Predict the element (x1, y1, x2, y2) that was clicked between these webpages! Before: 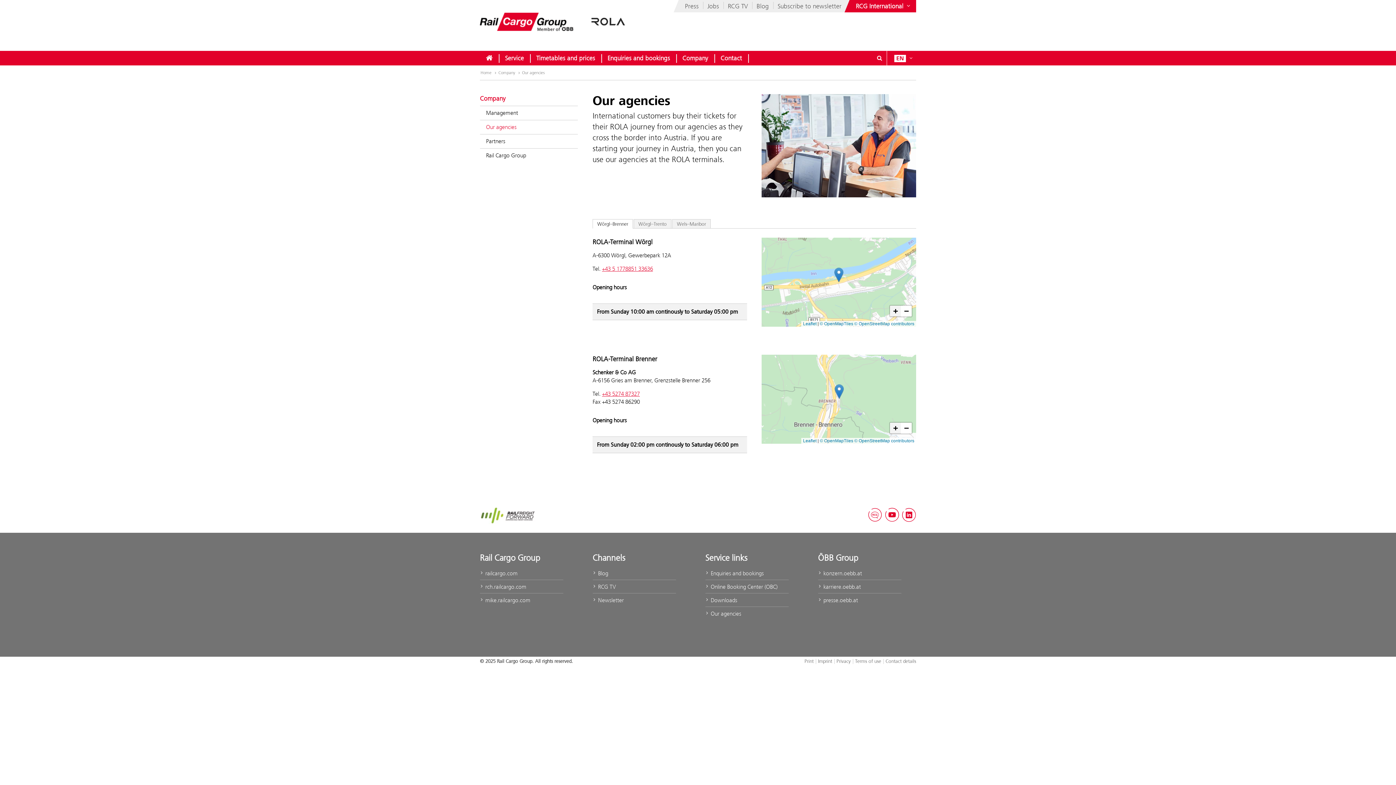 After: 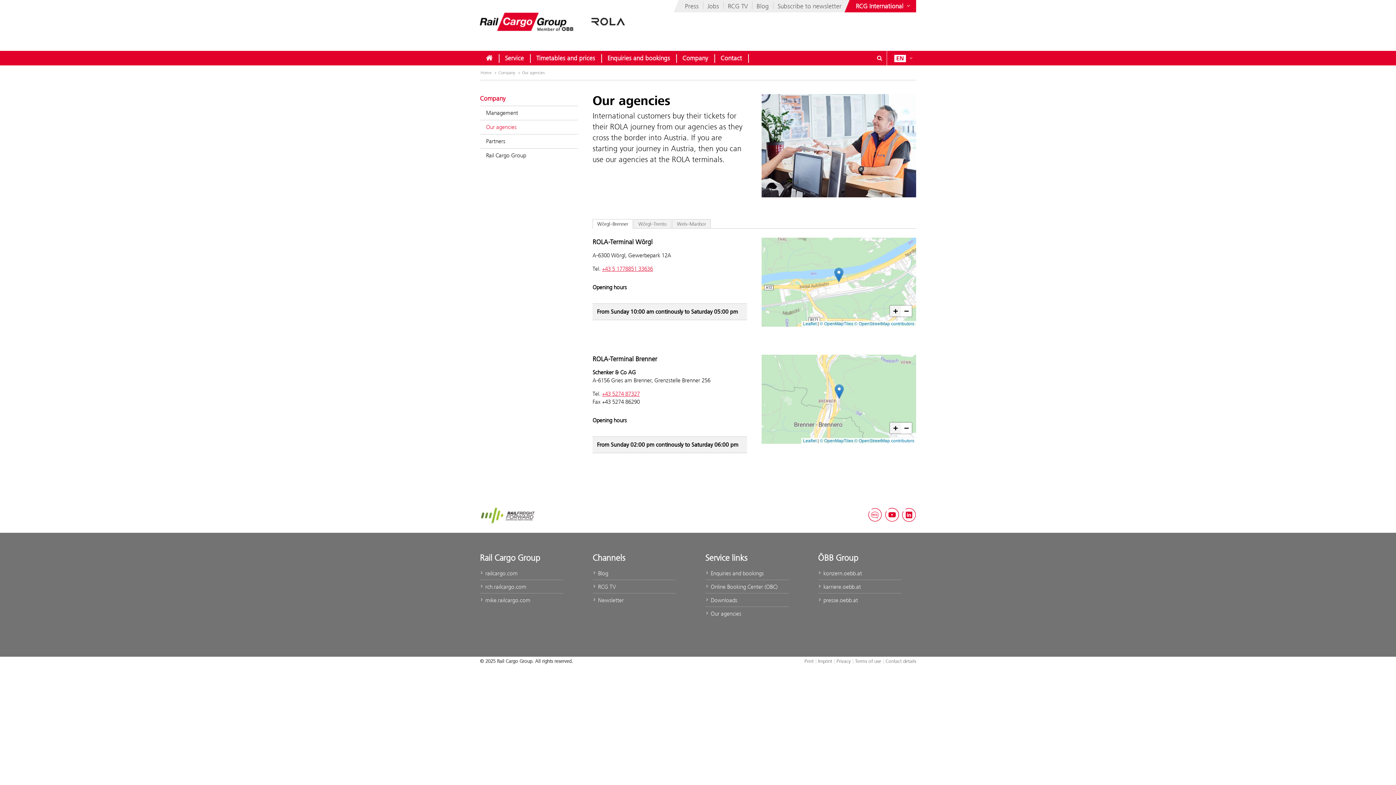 Action: label: Wörgl–Brenner bbox: (592, 219, 633, 228)